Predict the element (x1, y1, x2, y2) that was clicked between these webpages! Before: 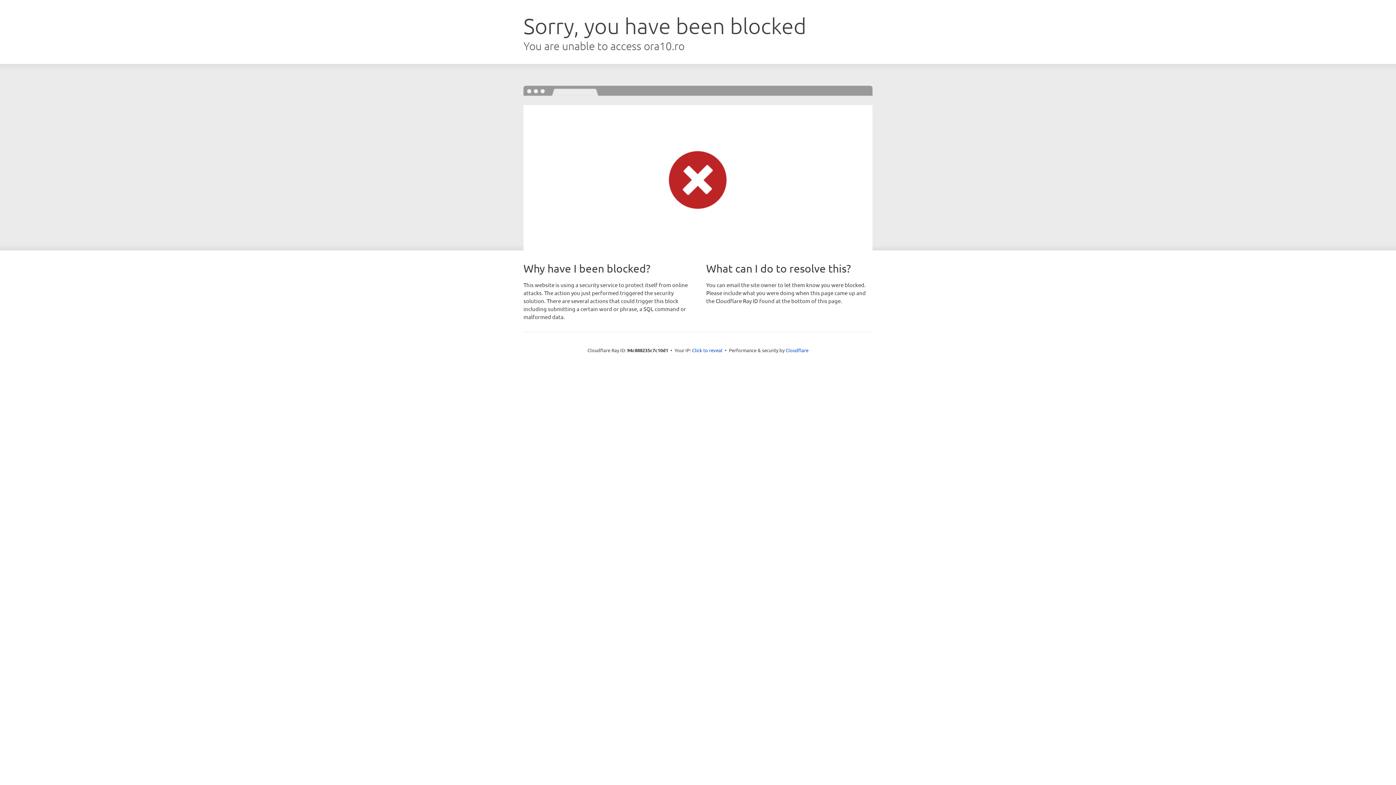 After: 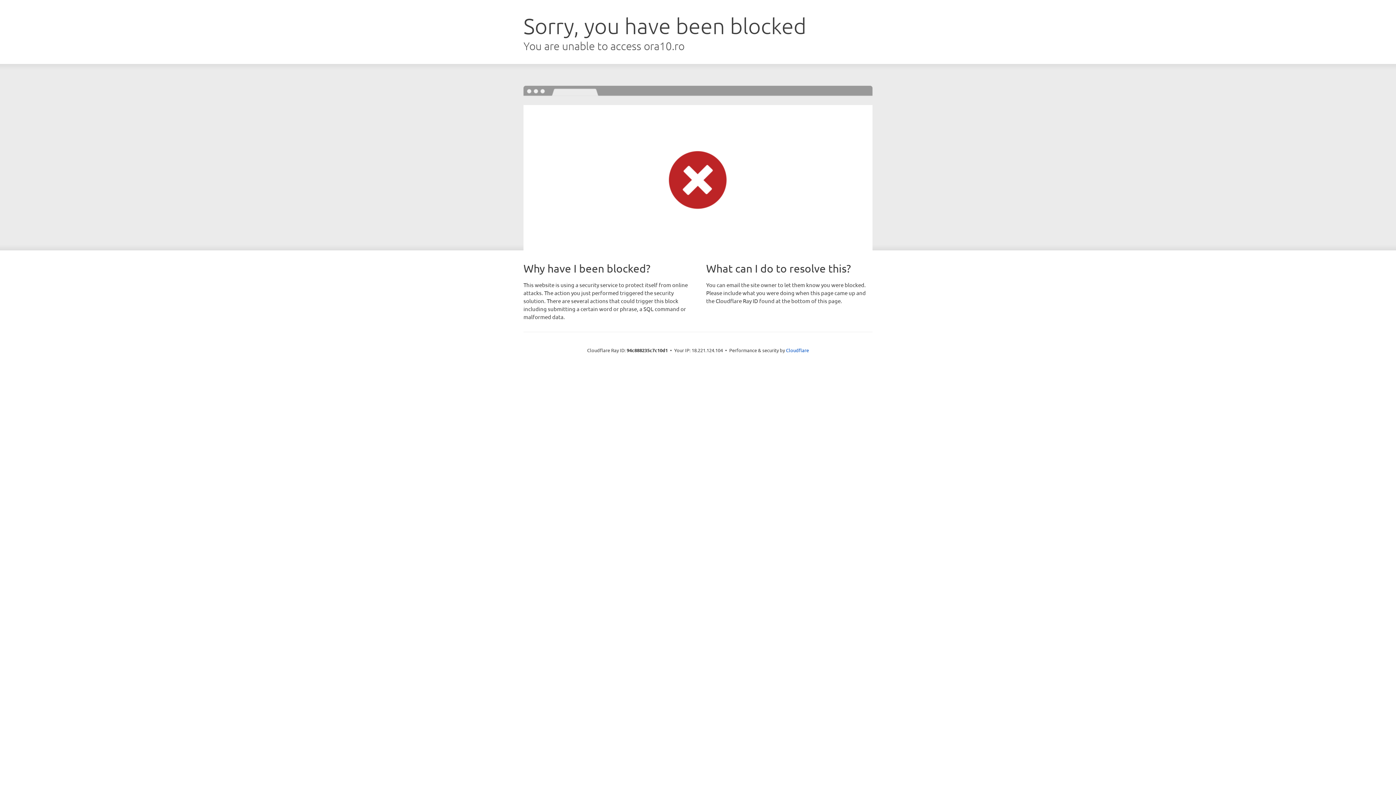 Action: bbox: (692, 346, 722, 353) label: Click to reveal